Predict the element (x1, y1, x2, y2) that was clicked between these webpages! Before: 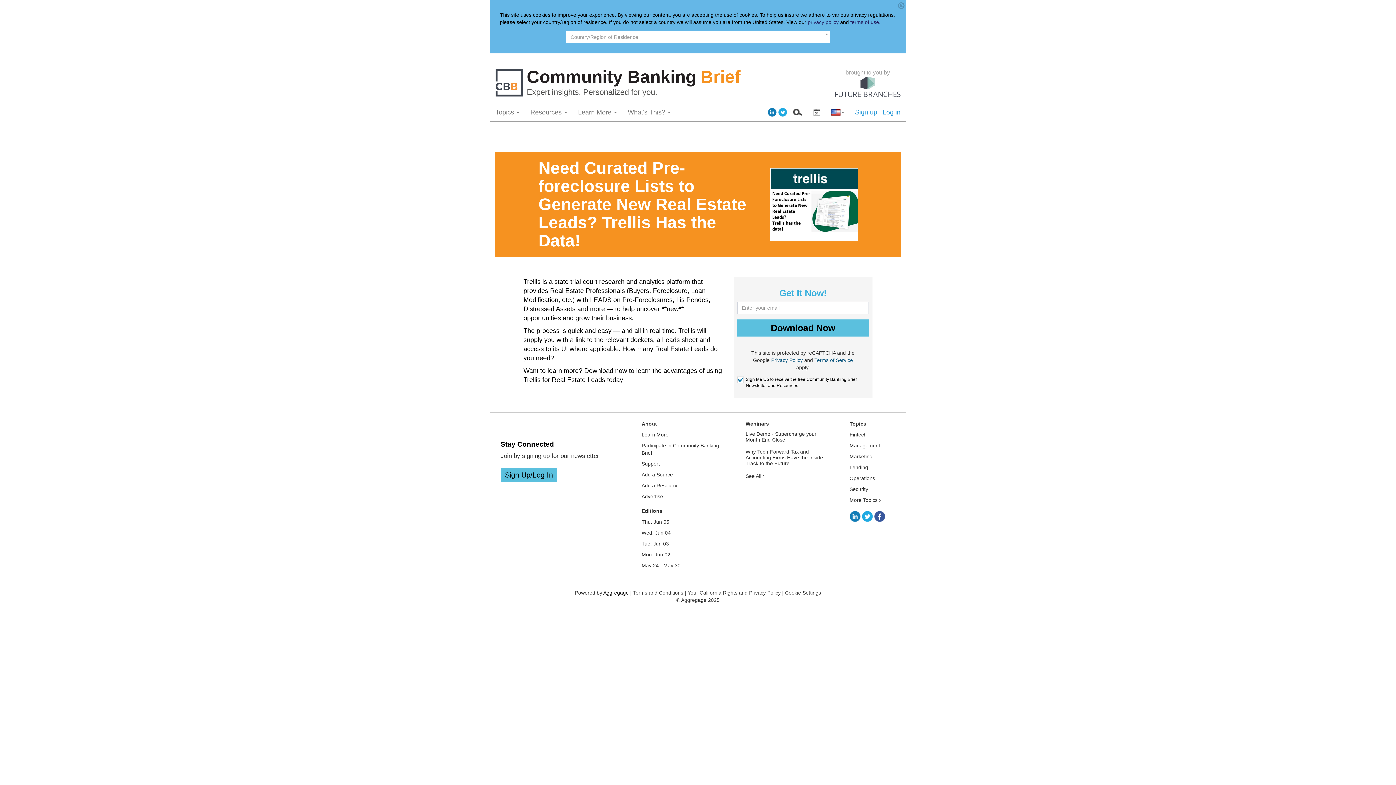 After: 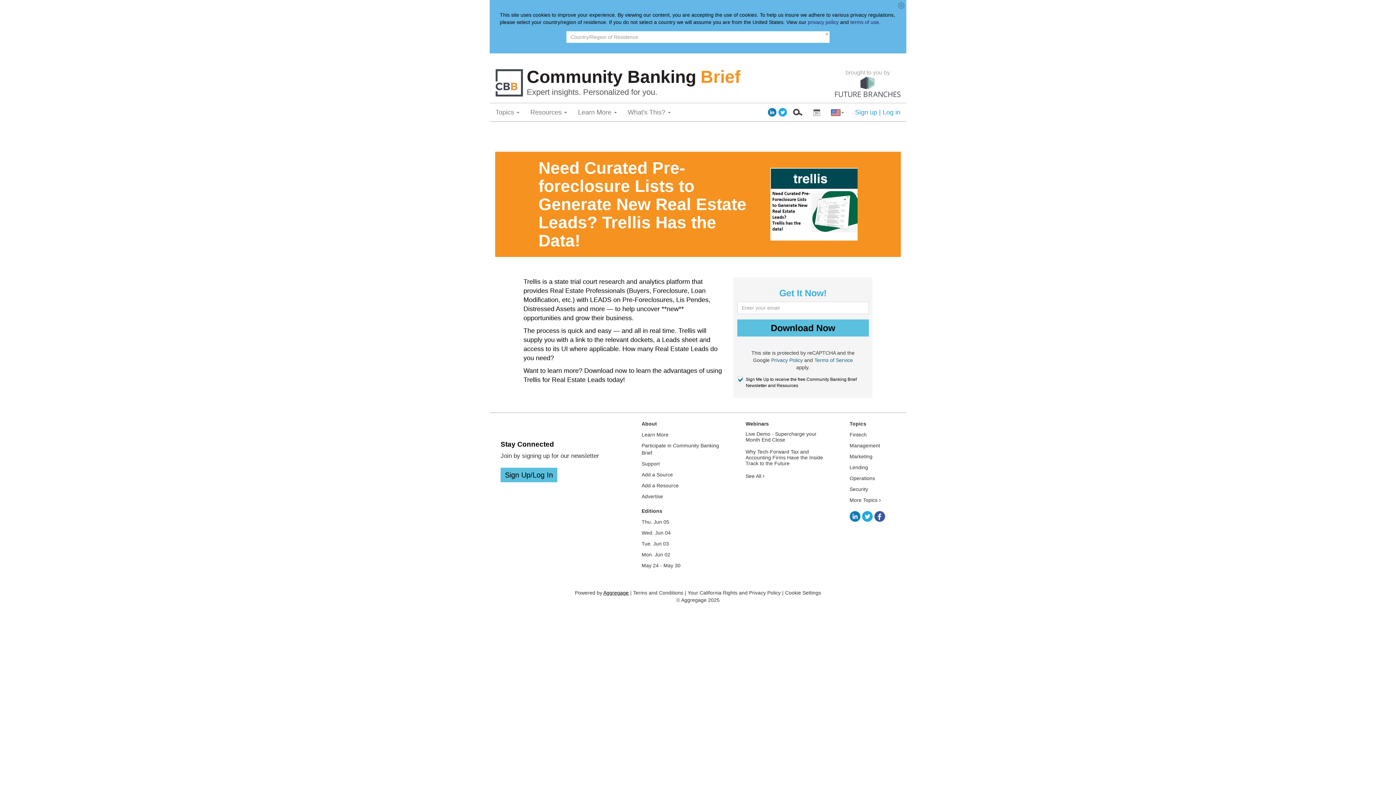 Action: bbox: (849, 513, 862, 519) label:  